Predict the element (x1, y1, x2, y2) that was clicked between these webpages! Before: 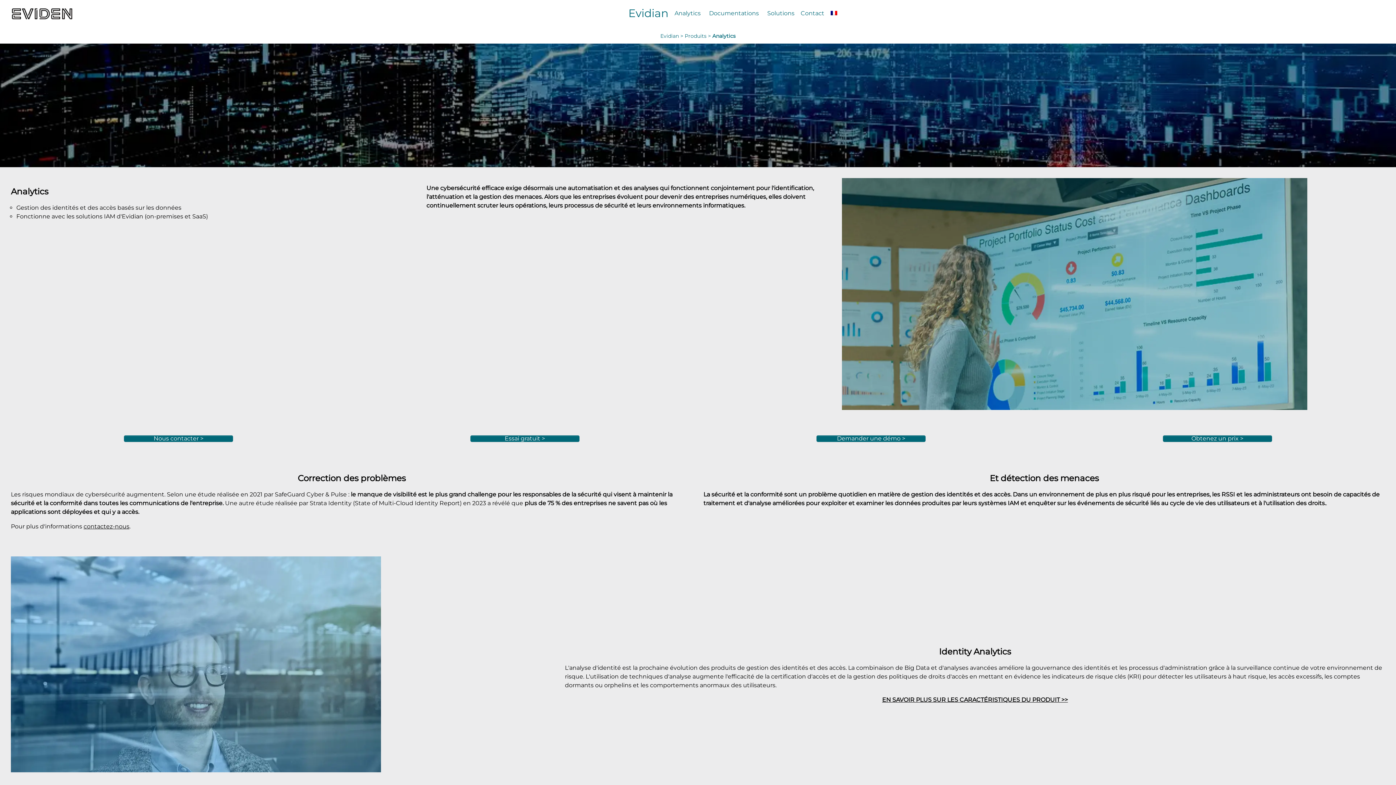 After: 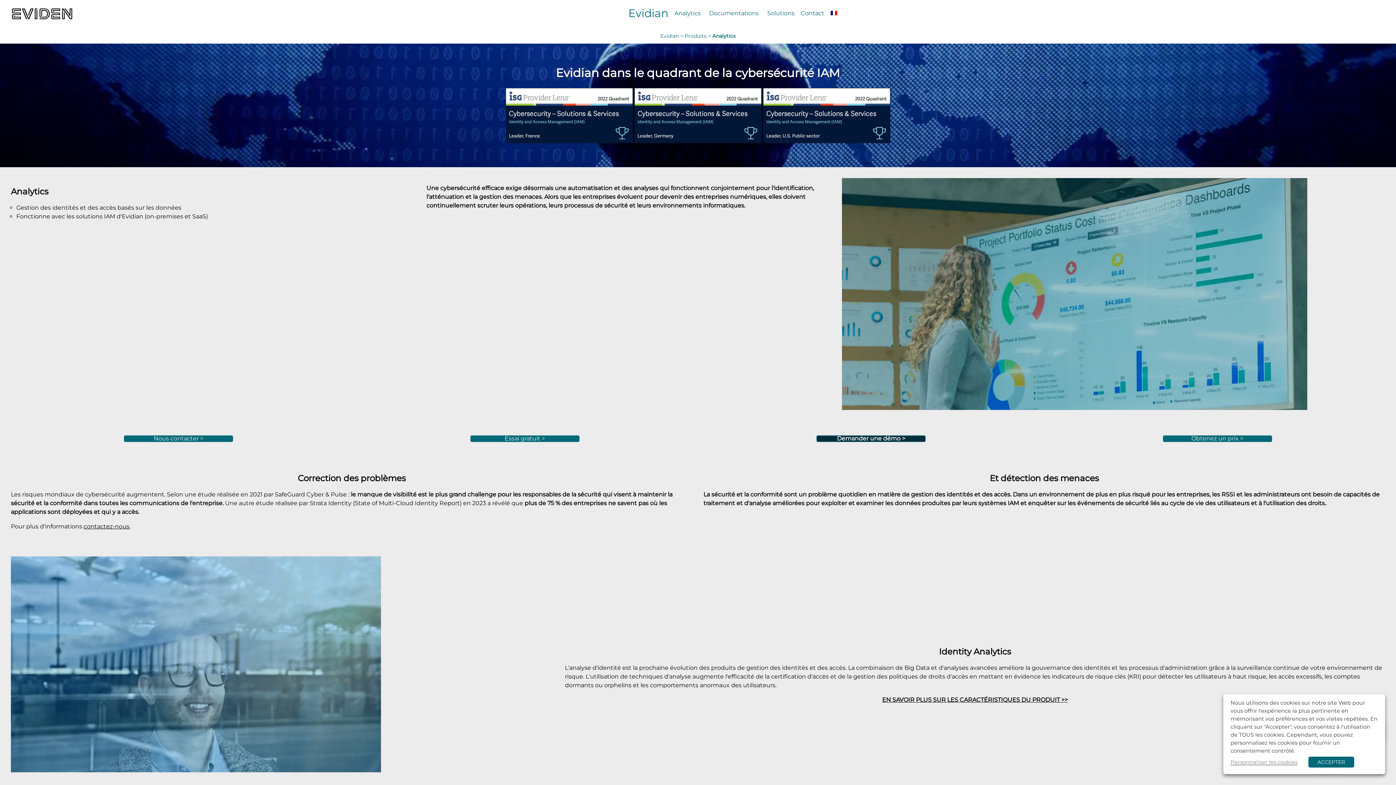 Action: bbox: (816, 435, 925, 442) label: Demander une démo >